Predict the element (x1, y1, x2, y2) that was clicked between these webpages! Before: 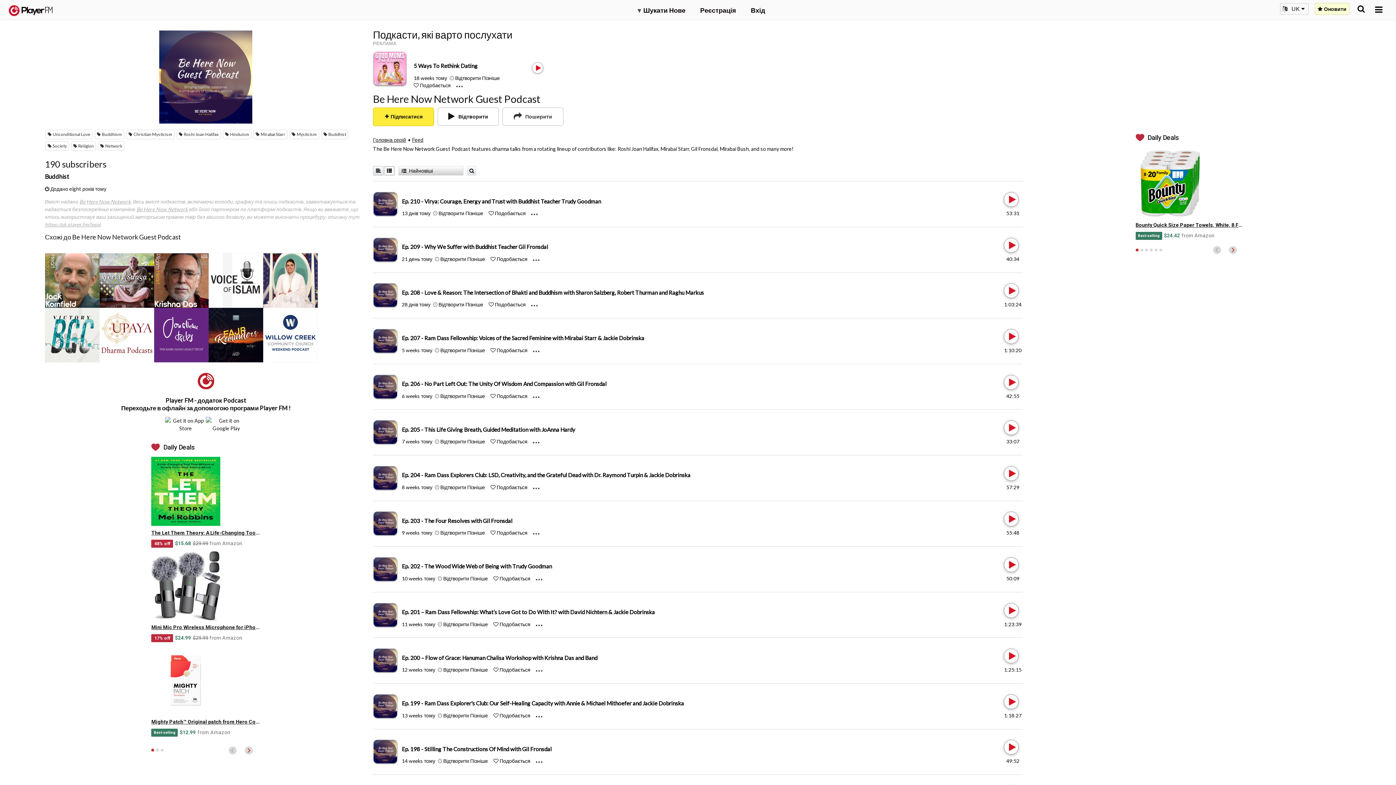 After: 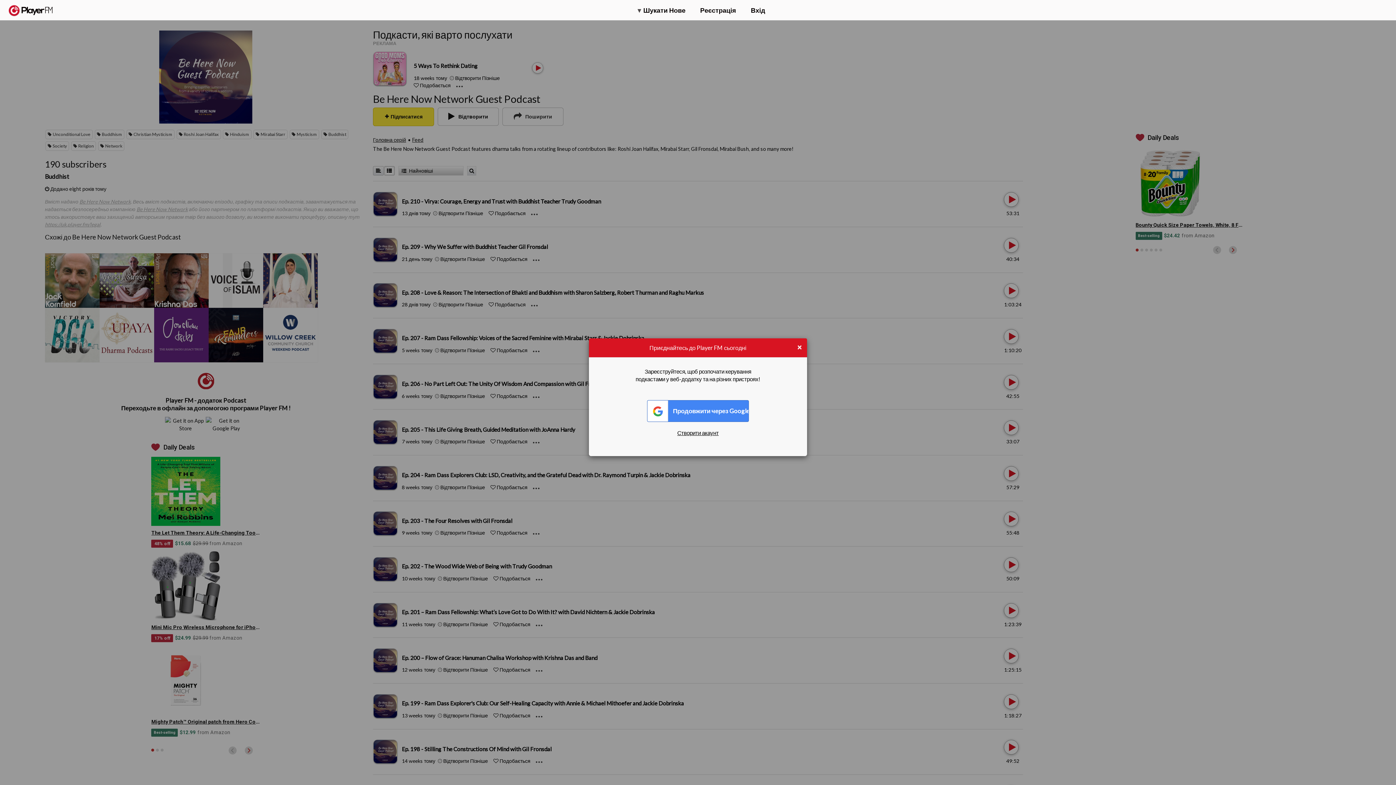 Action: label:  Подобається bbox: (493, 758, 530, 764)